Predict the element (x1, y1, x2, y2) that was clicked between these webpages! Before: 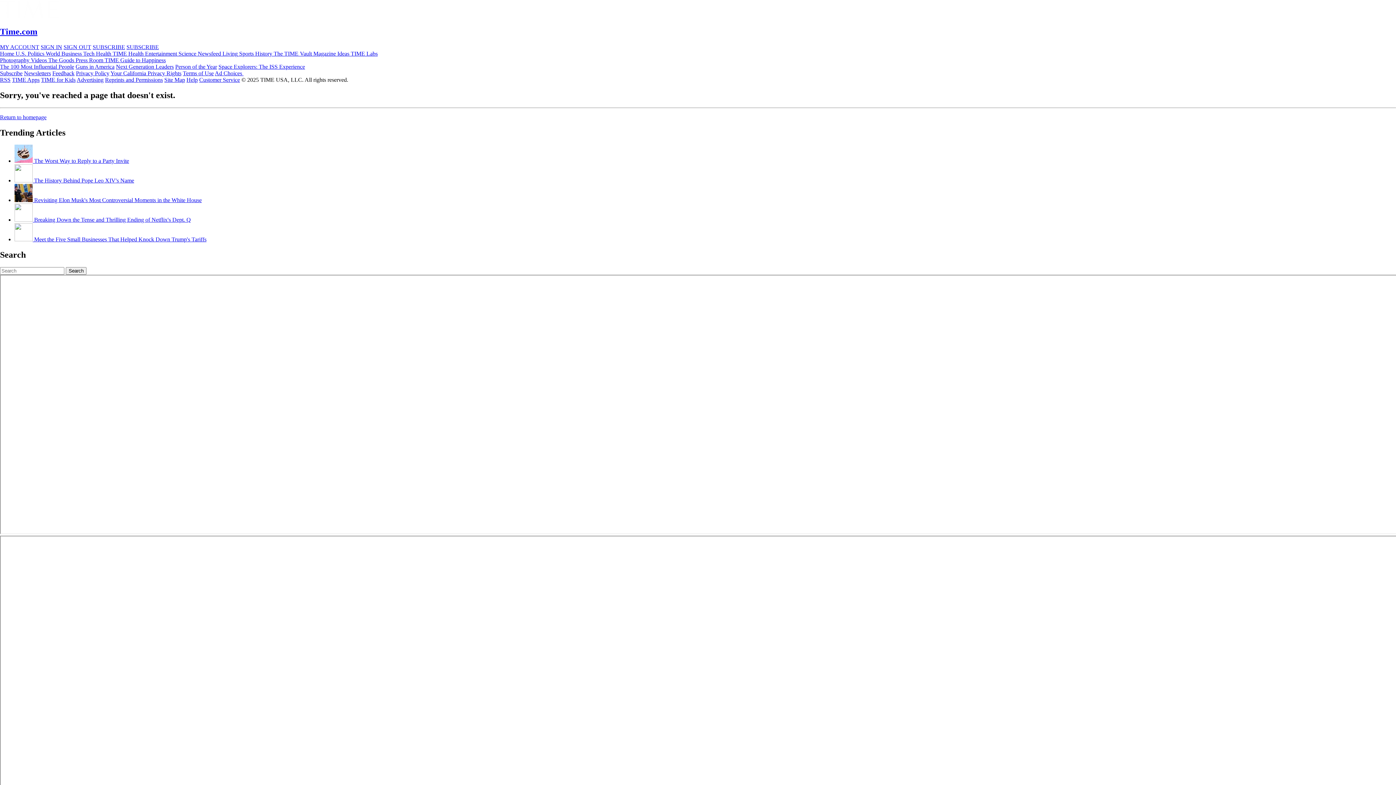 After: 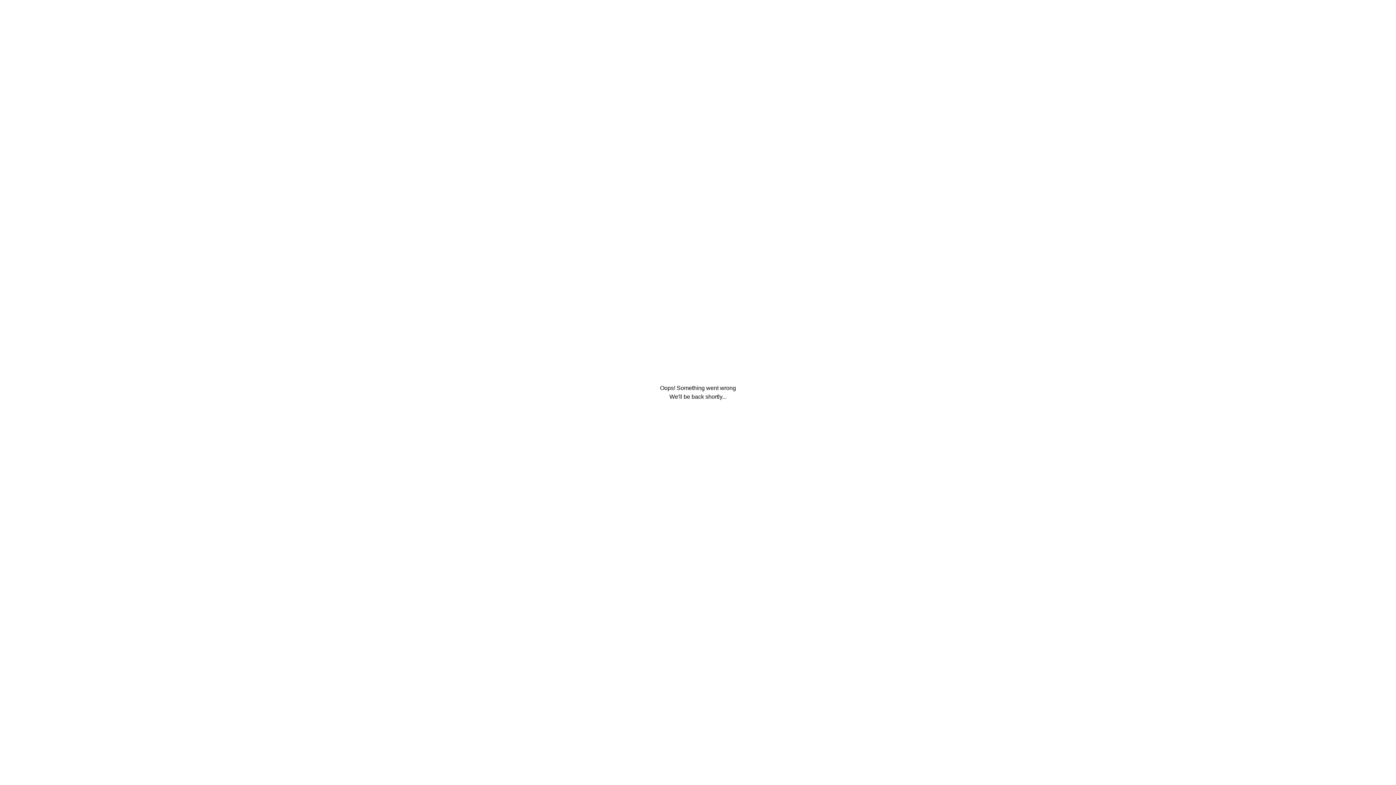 Action: label:  The Worst Way to Reply to a Party Invite bbox: (14, 157, 129, 164)